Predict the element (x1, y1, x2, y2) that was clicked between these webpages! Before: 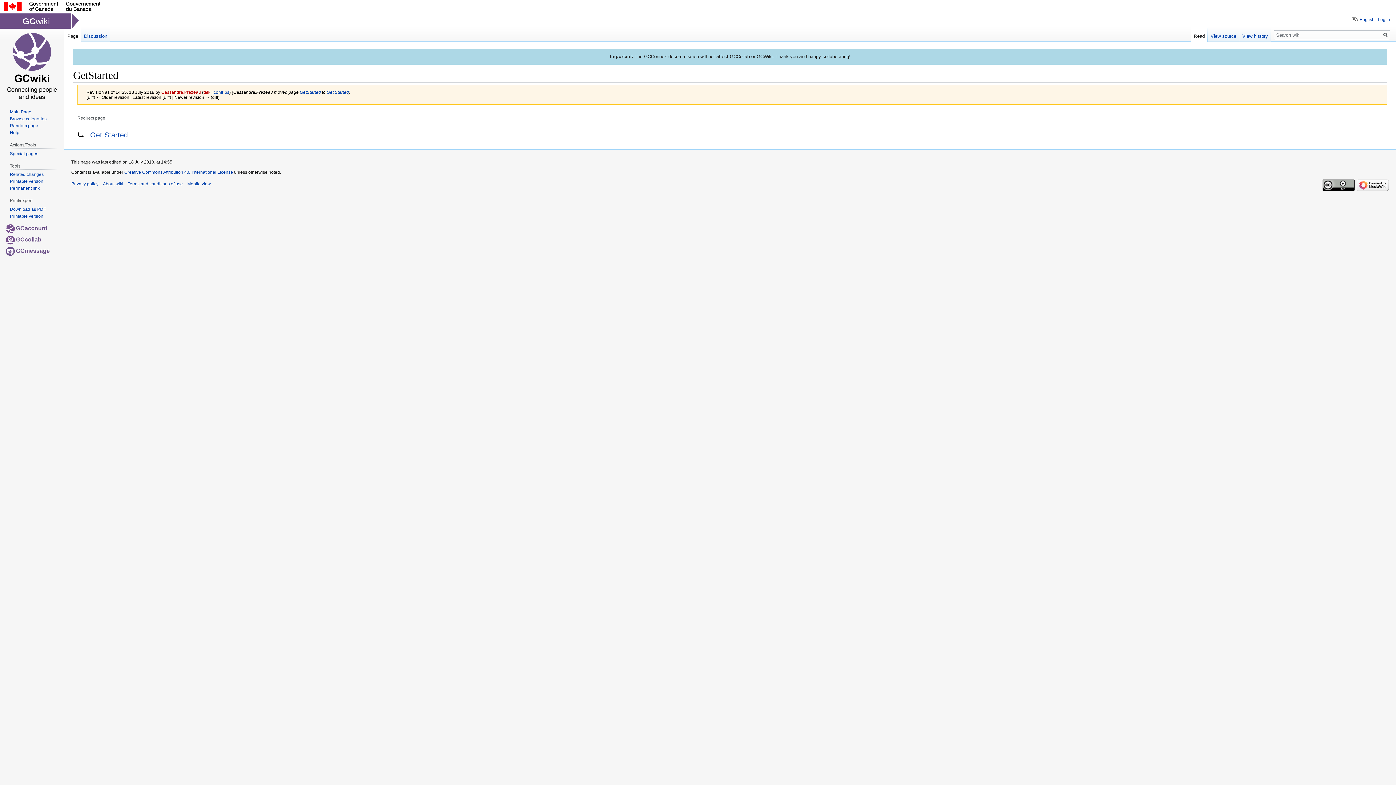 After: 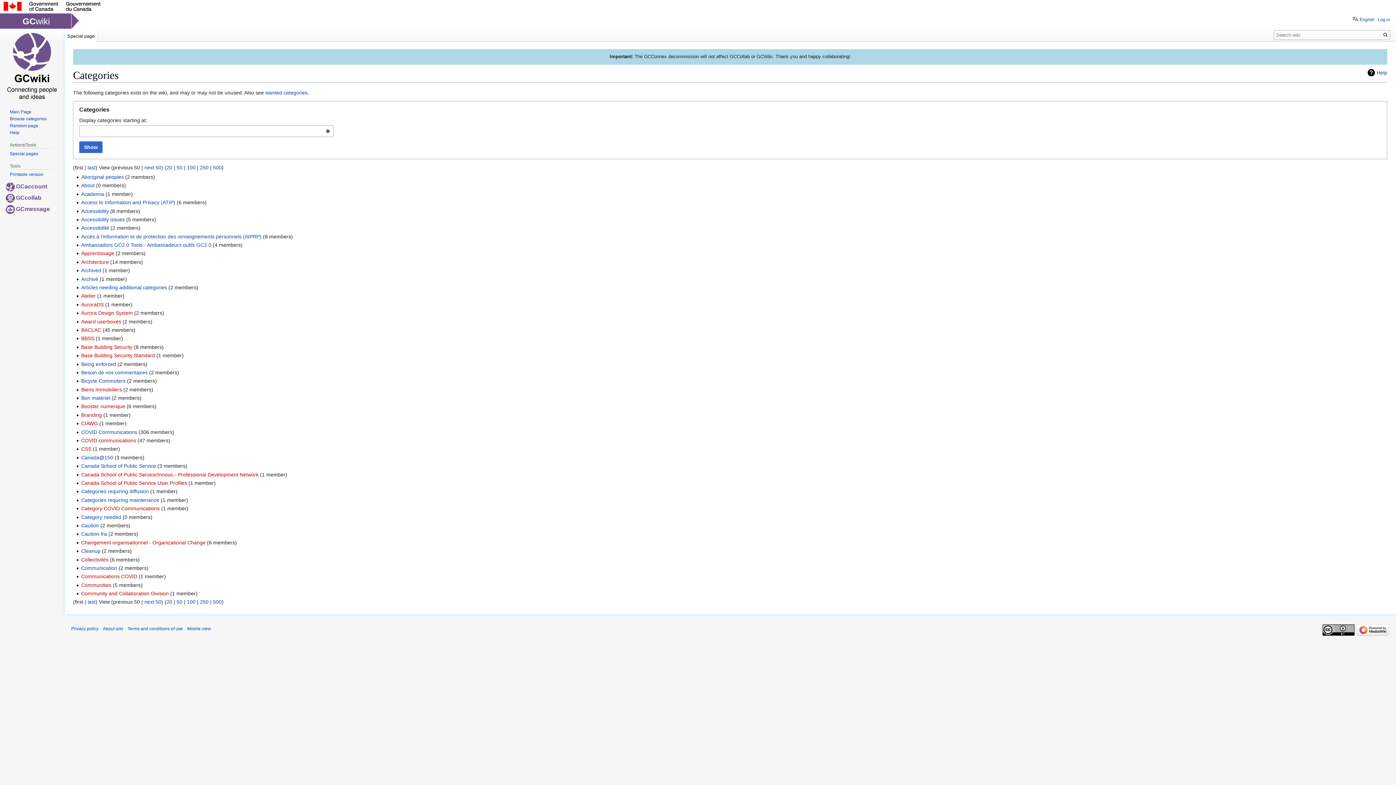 Action: bbox: (9, 116, 46, 121) label: Browse categories